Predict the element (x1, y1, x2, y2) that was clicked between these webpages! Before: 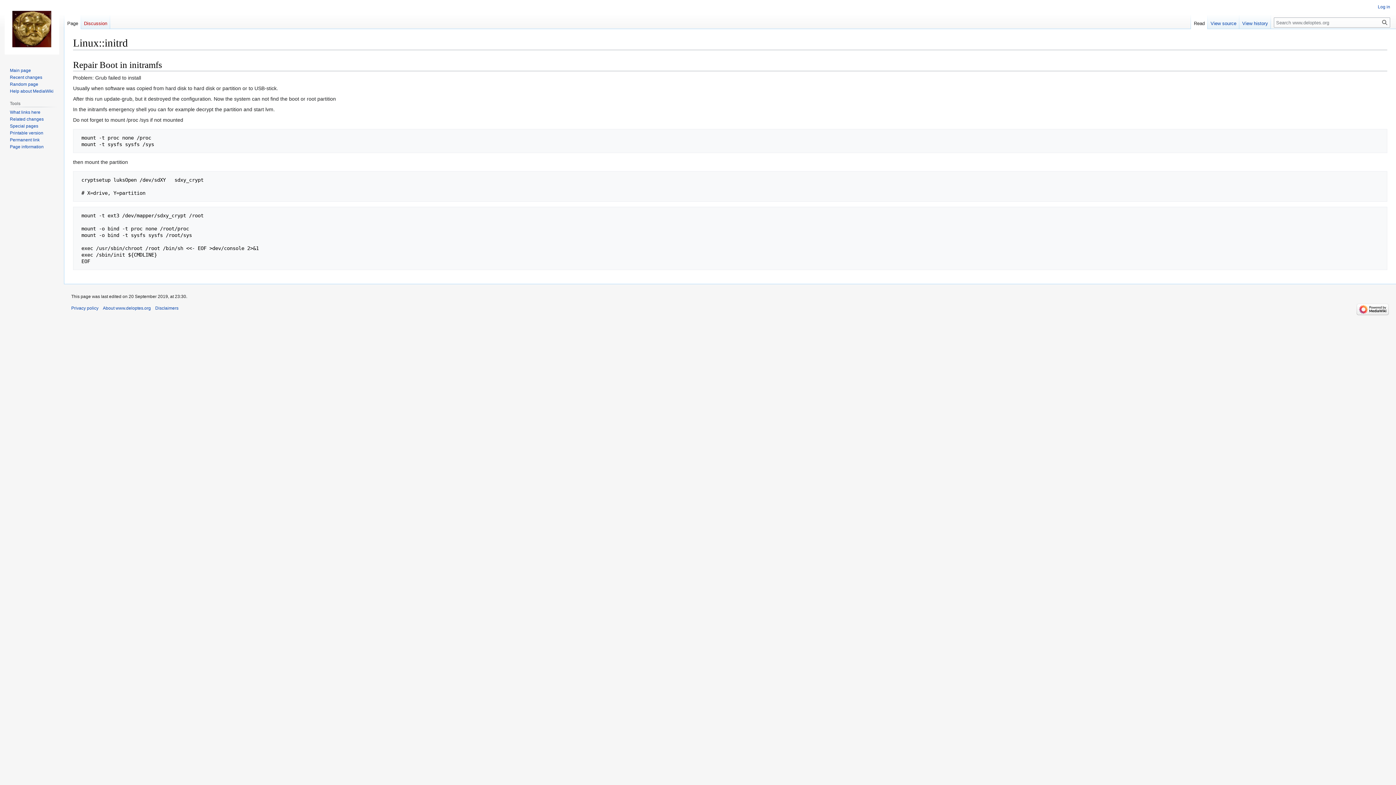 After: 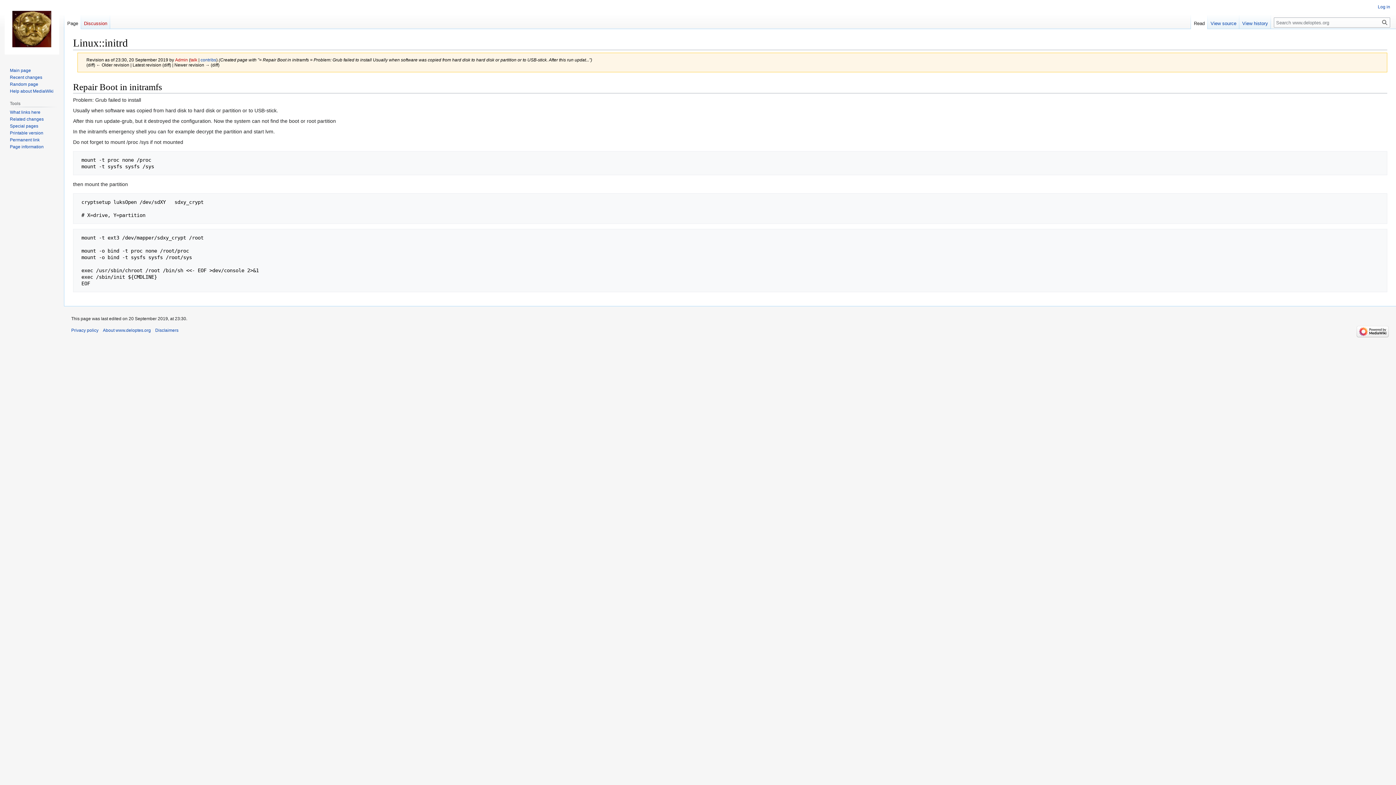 Action: bbox: (9, 137, 39, 142) label: Permanent link